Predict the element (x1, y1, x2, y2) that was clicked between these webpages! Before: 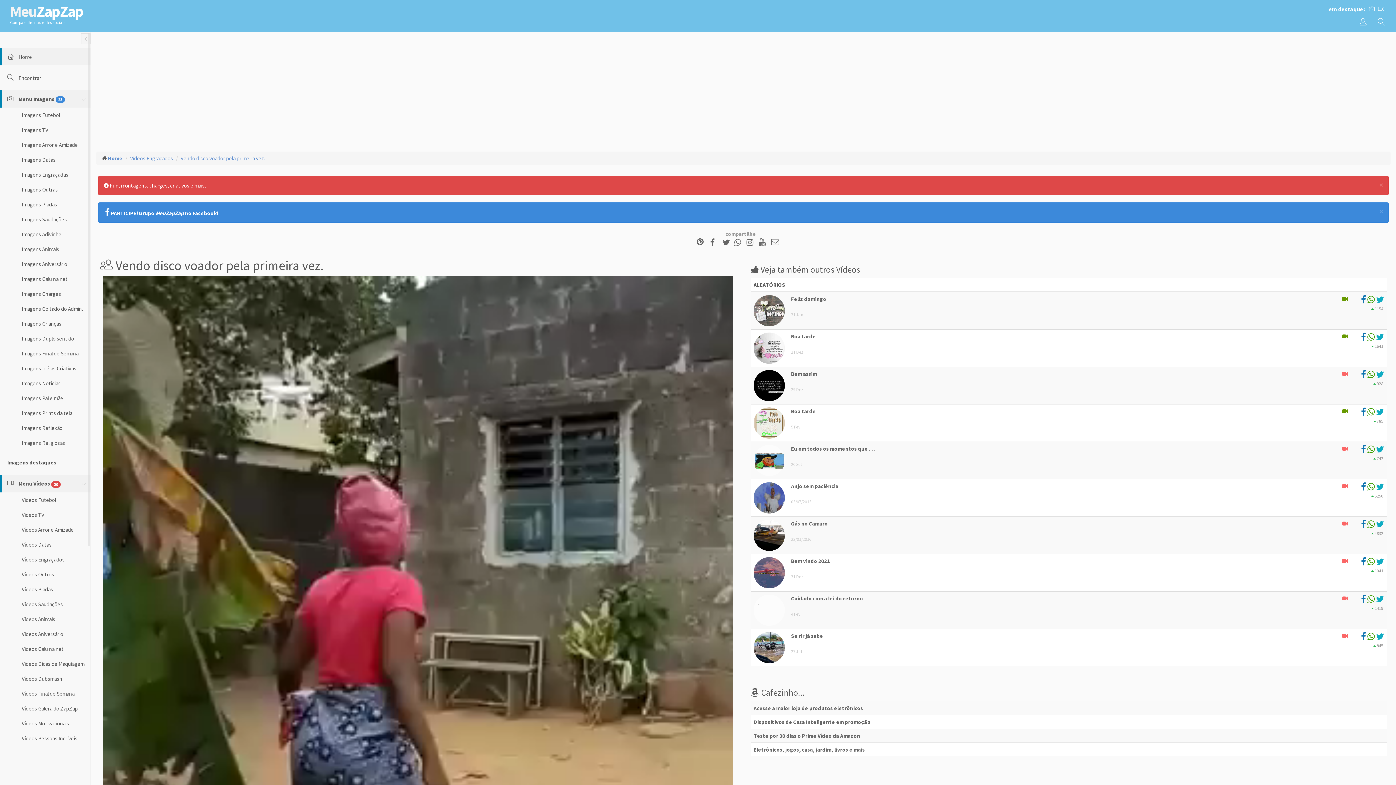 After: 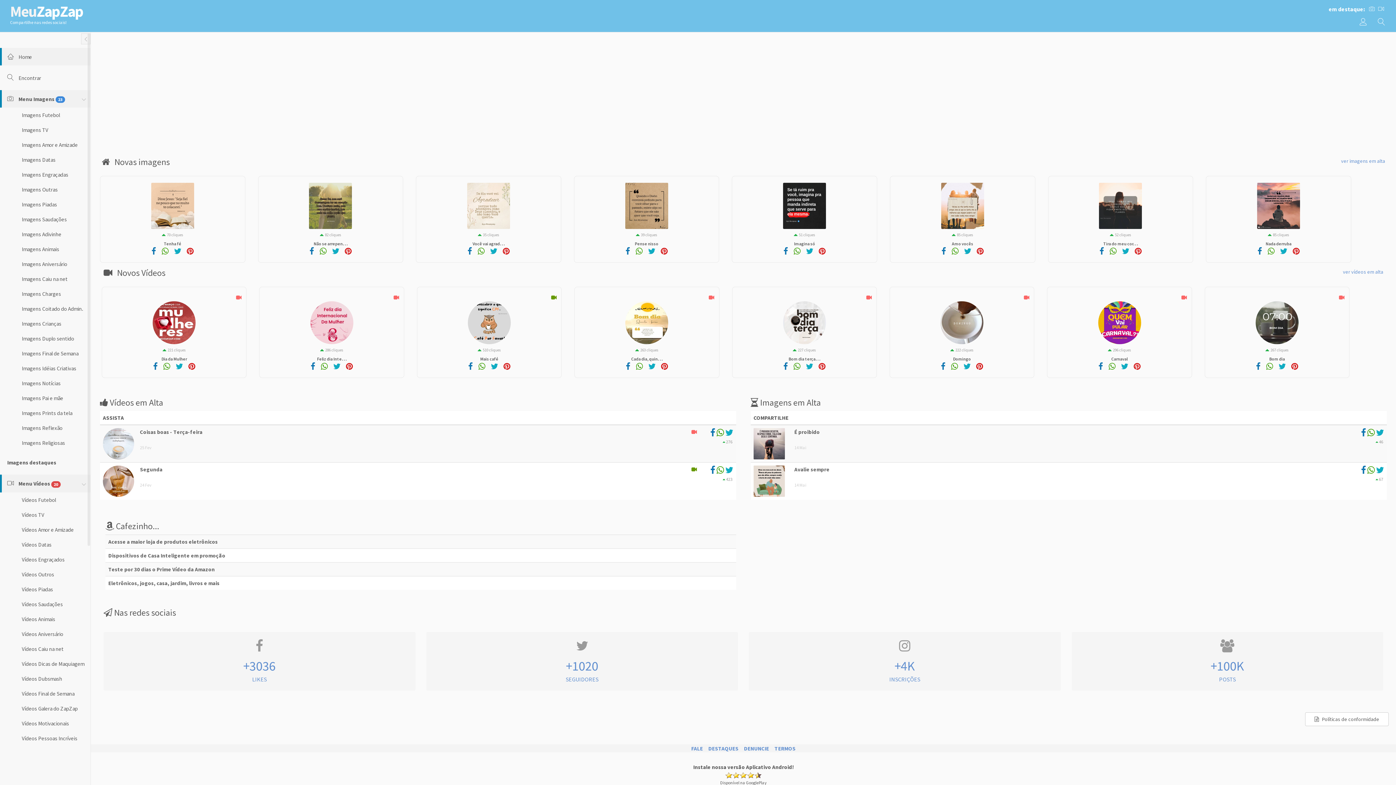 Action: bbox: (0, 48, 90, 65) label:  Home